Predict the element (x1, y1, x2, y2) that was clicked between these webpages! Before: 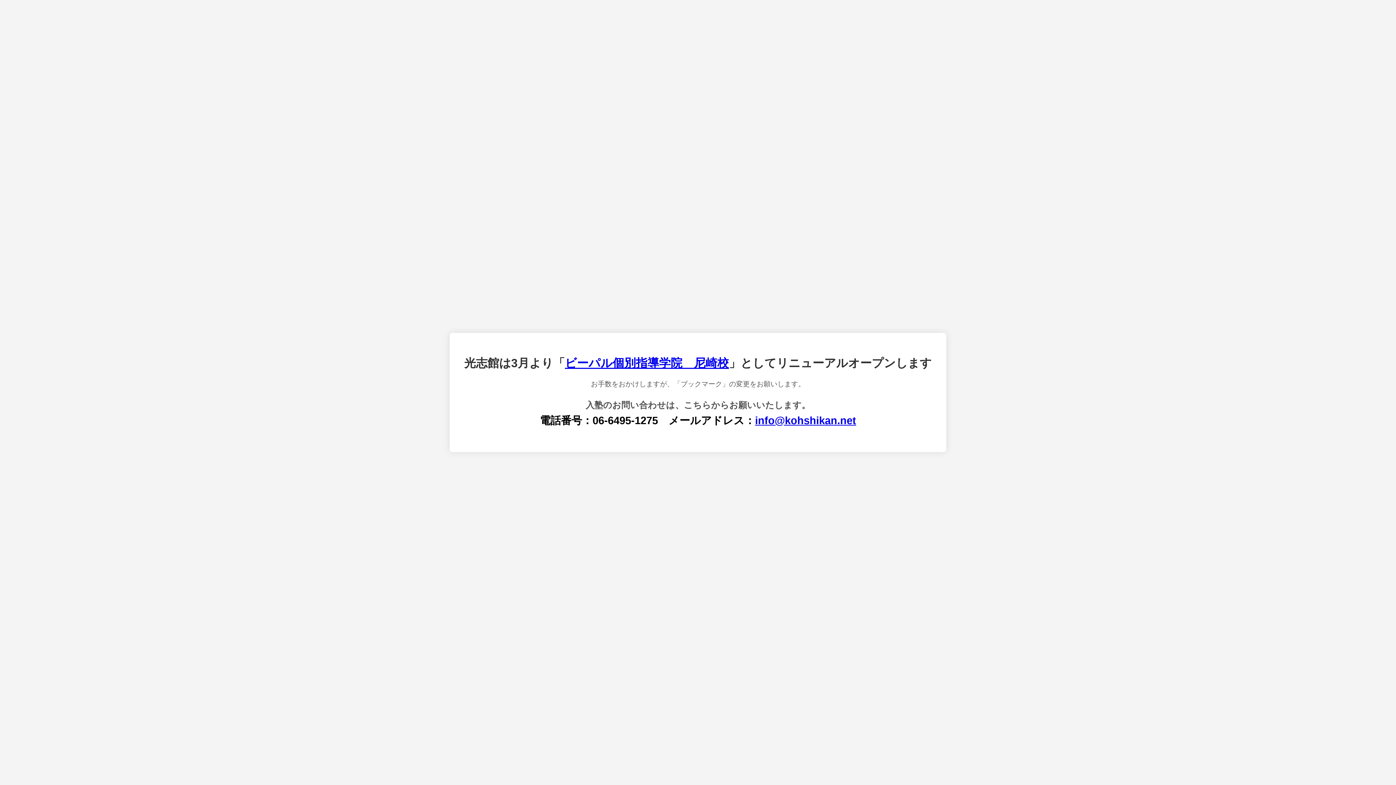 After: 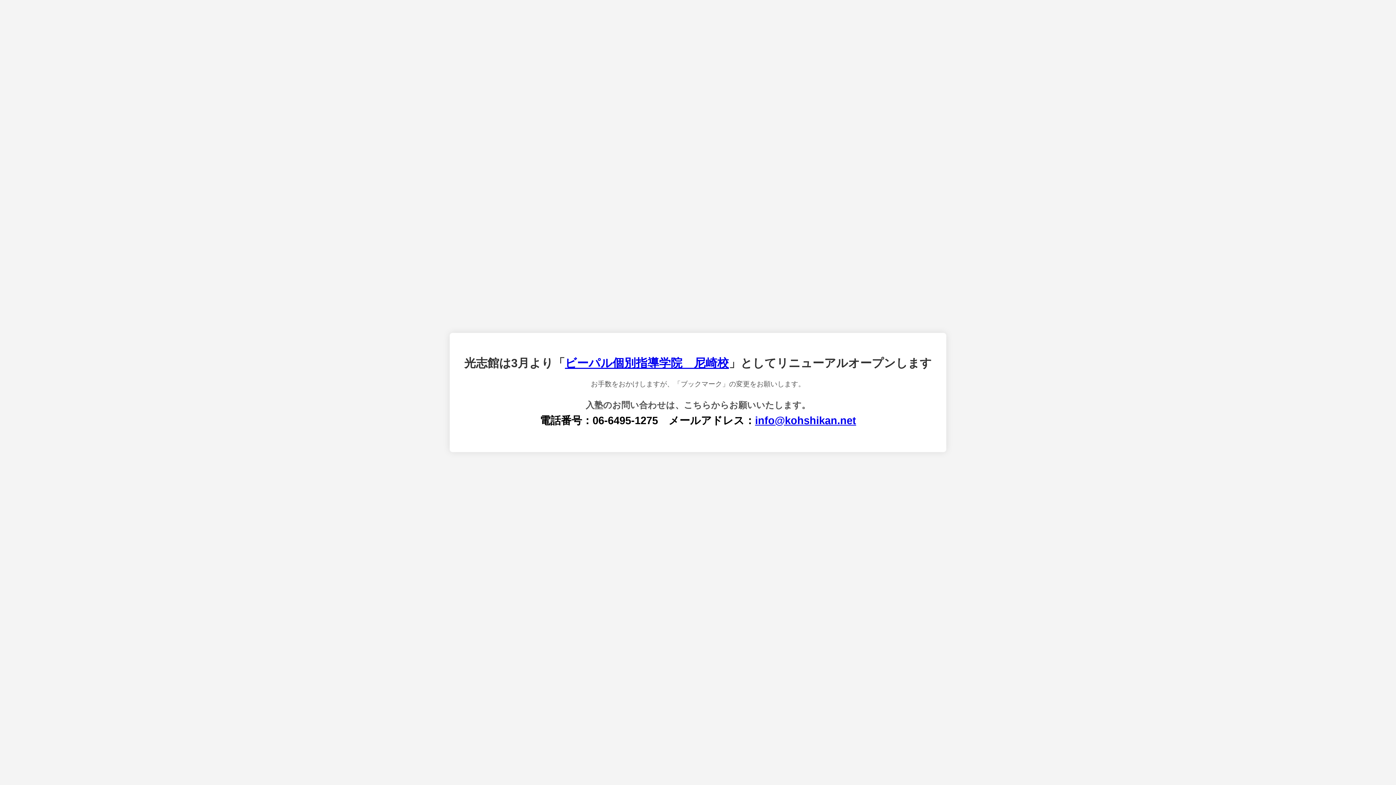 Action: bbox: (755, 414, 856, 426) label: info@kohshikan.net